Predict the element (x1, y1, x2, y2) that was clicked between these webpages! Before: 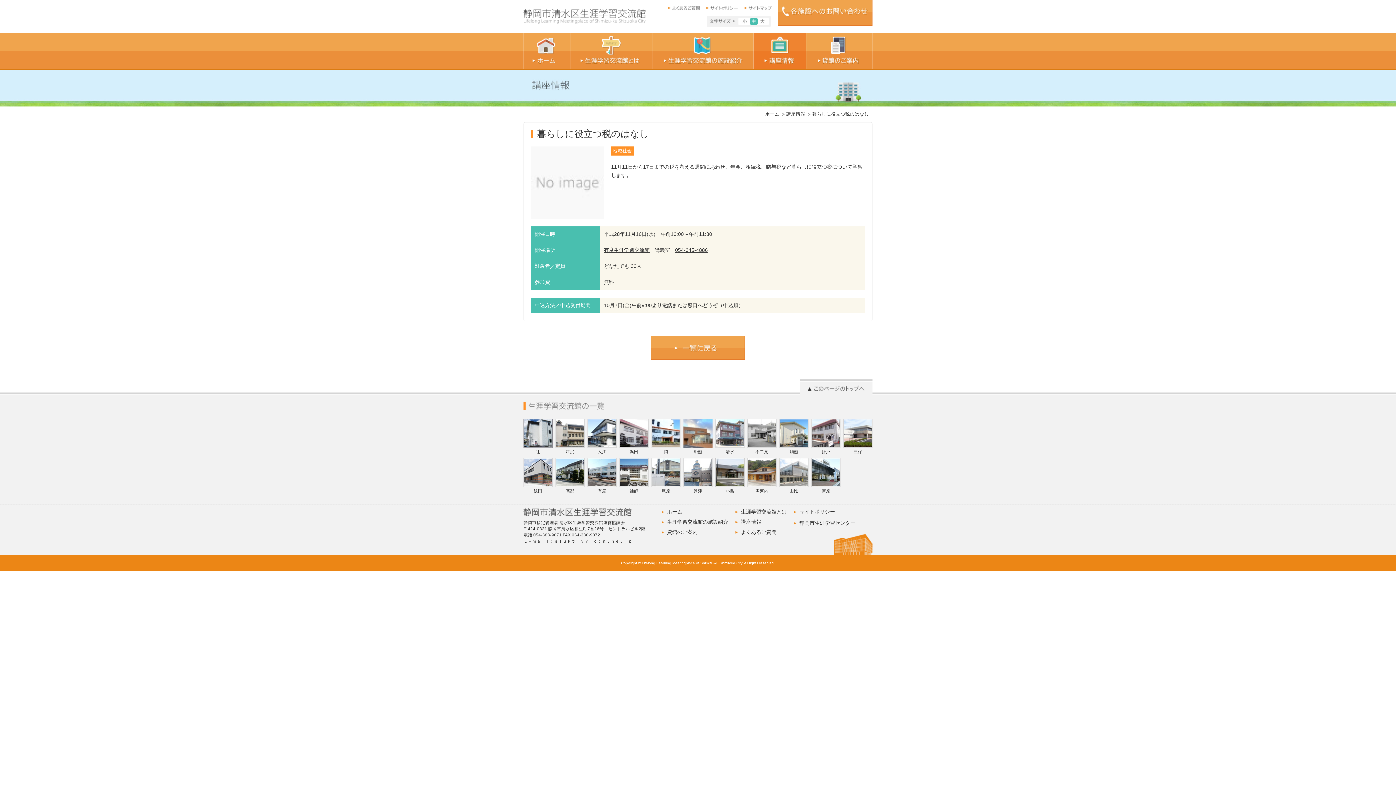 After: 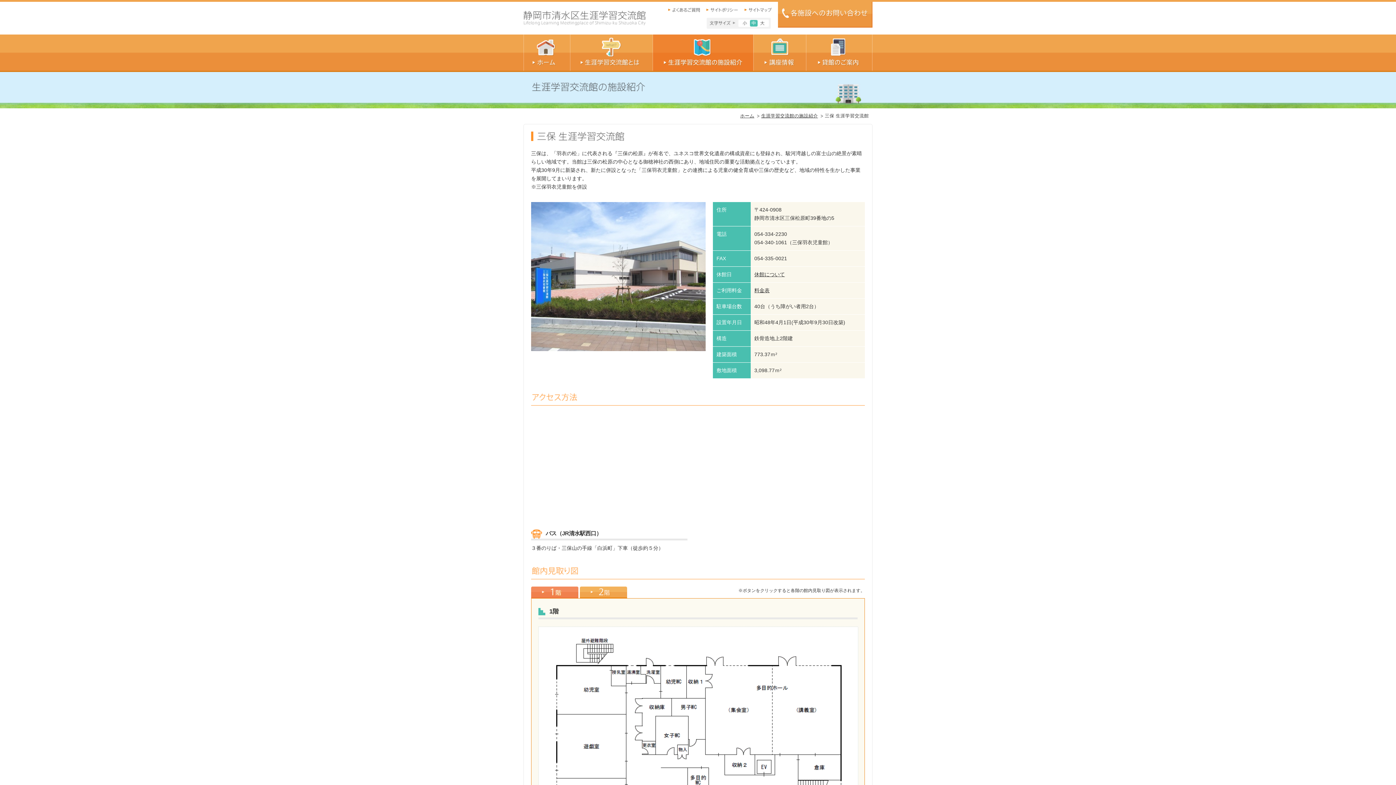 Action: label: 三保 bbox: (843, 418, 872, 454)